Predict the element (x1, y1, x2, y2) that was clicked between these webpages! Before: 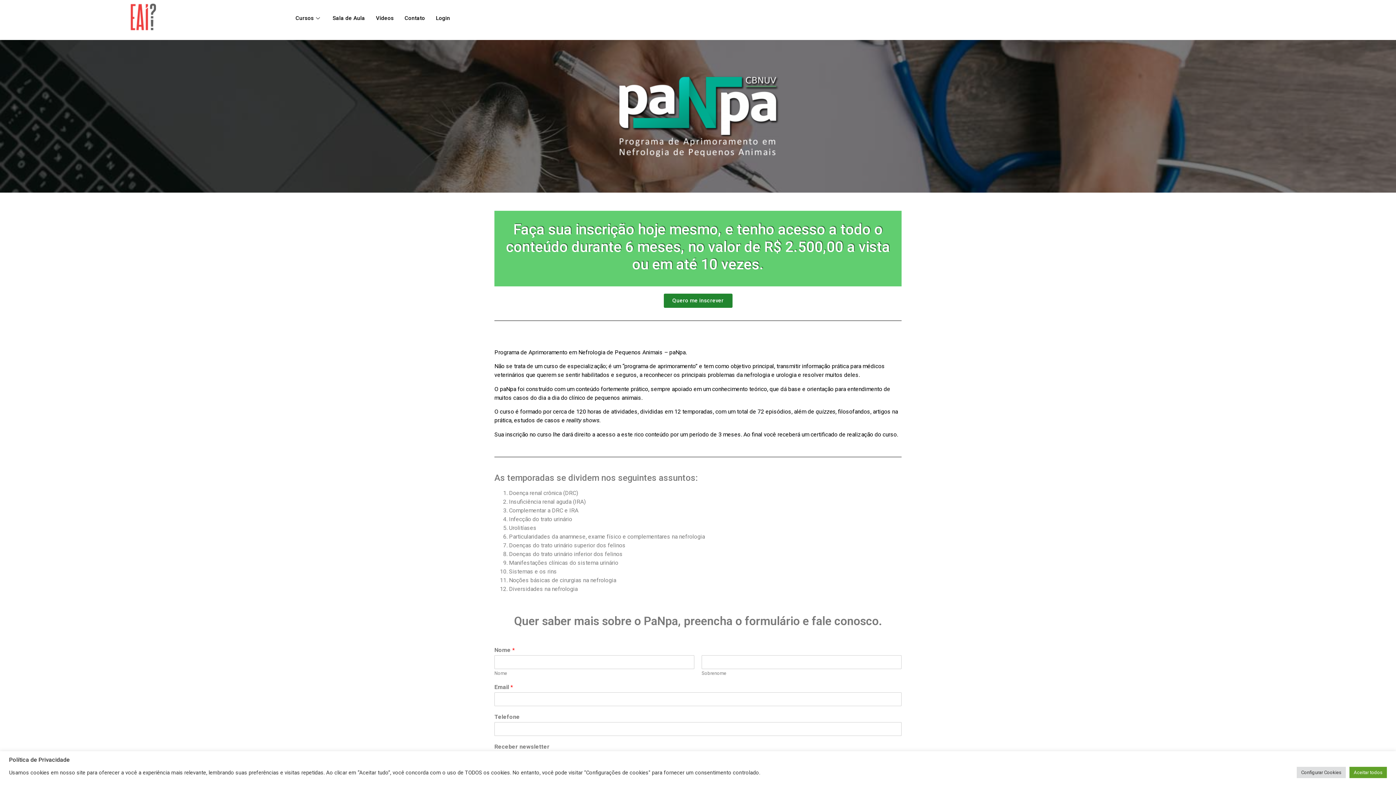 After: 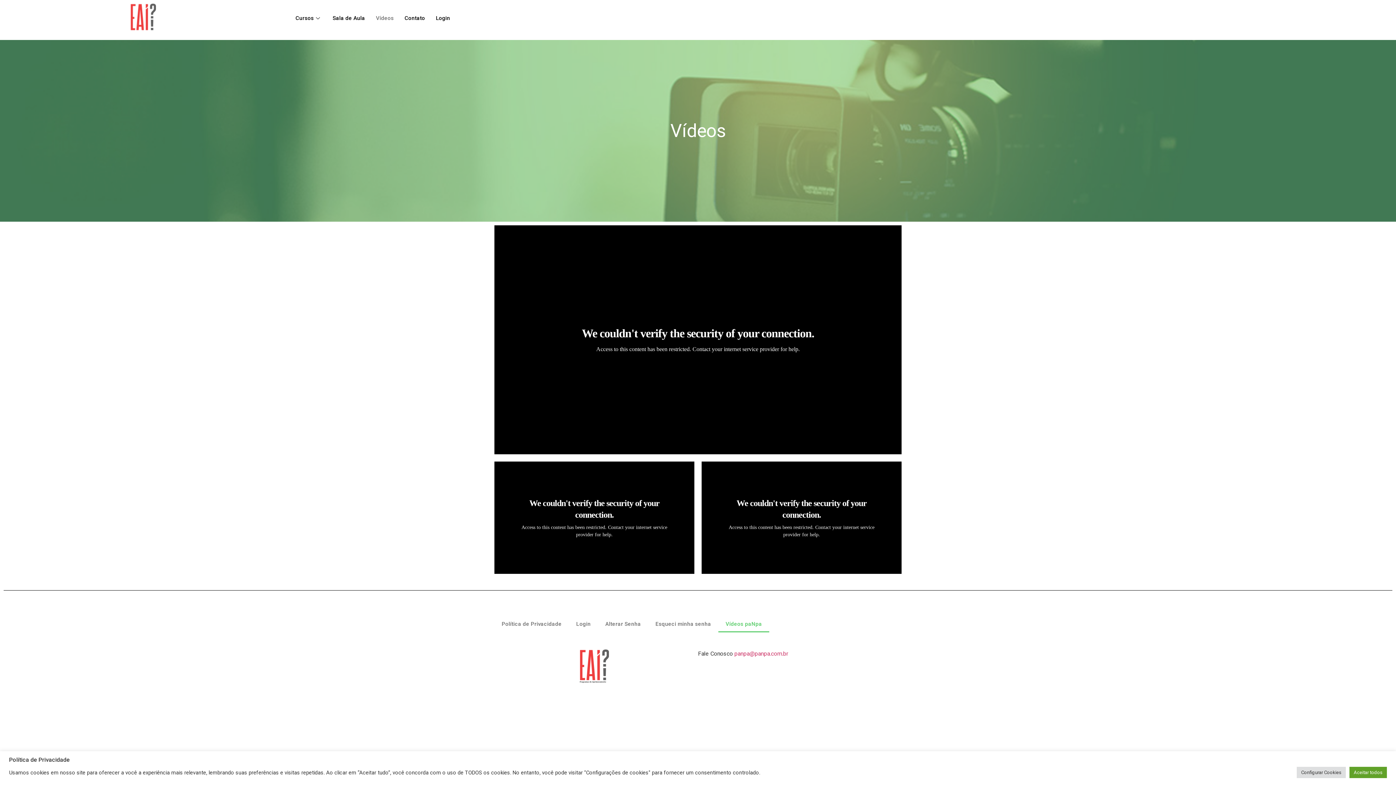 Action: label: Vídeos bbox: (370, 3, 399, 32)